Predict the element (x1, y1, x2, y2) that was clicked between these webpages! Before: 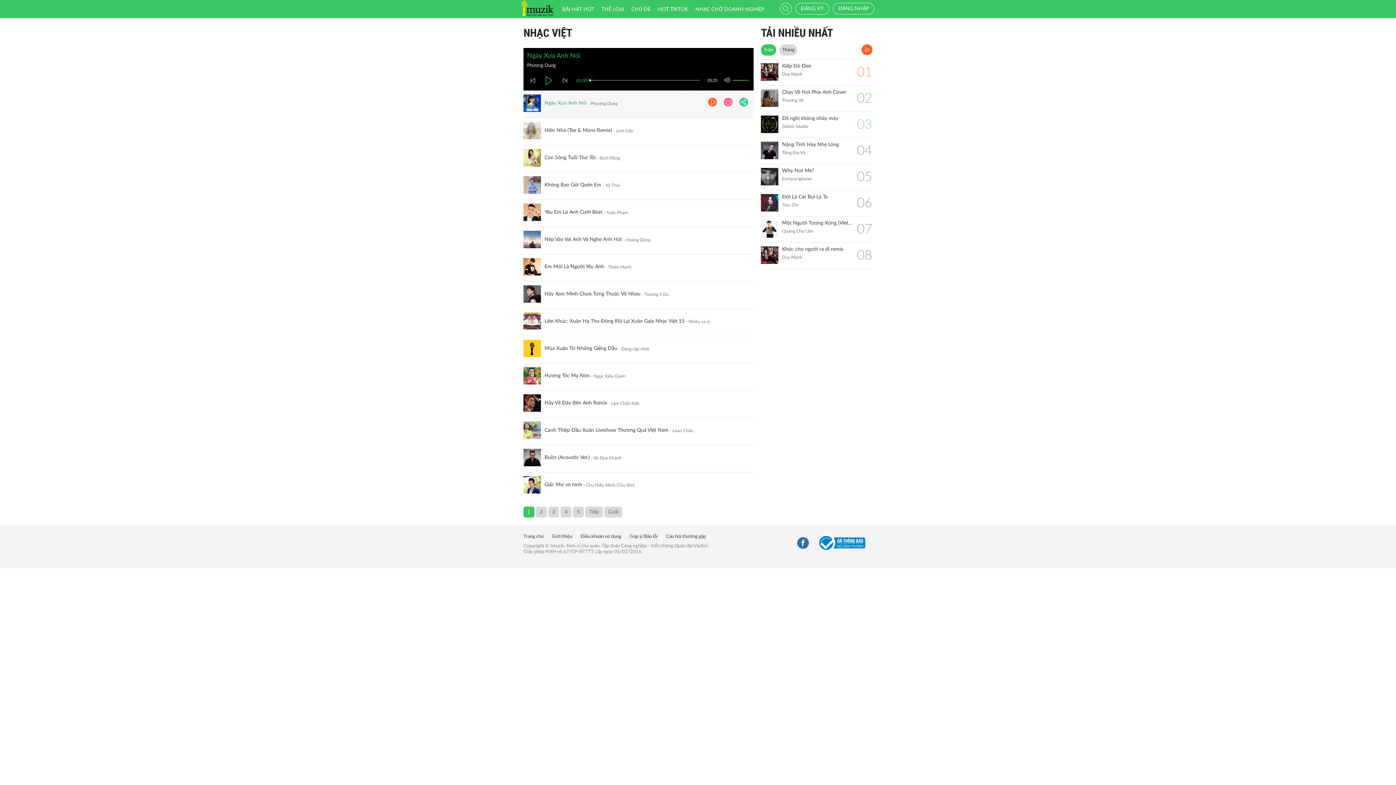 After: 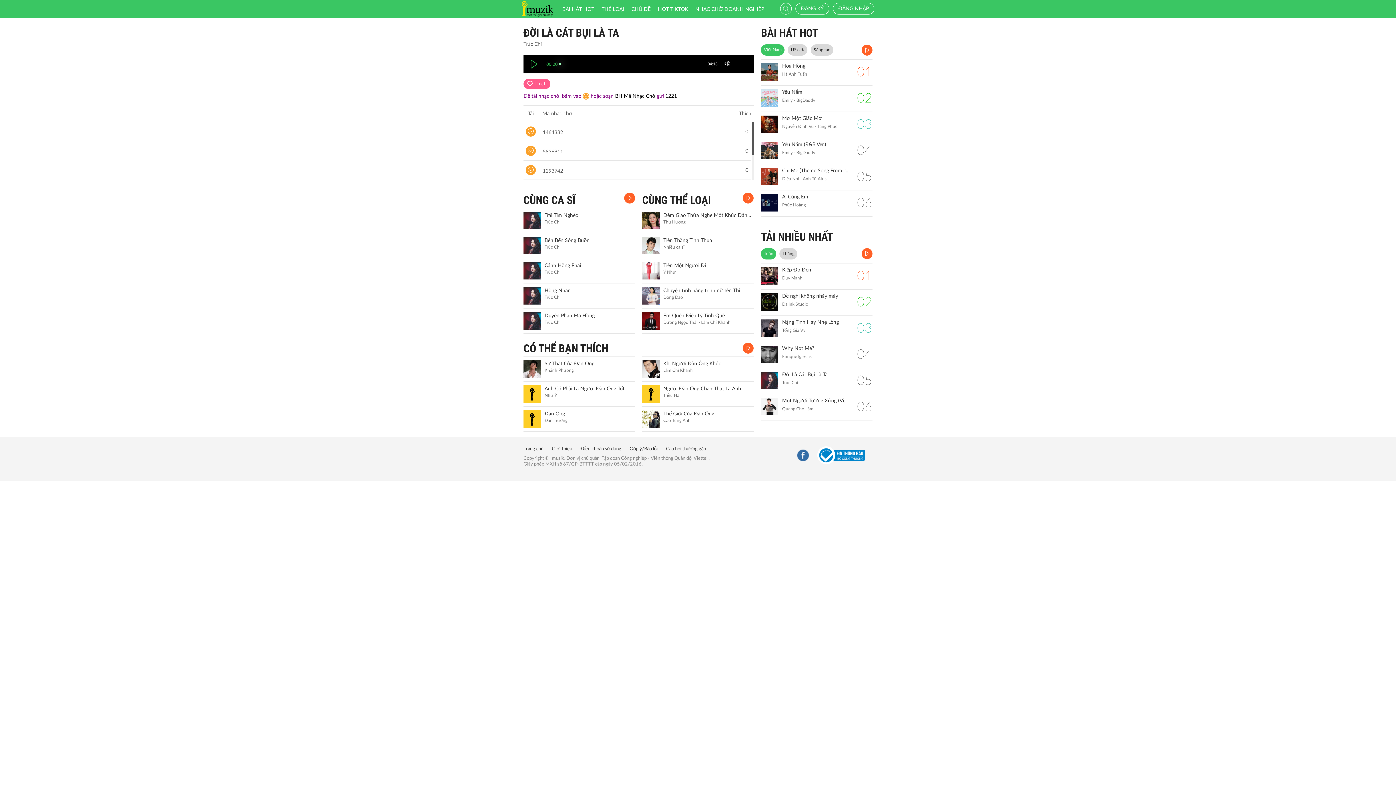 Action: bbox: (761, 194, 778, 211)